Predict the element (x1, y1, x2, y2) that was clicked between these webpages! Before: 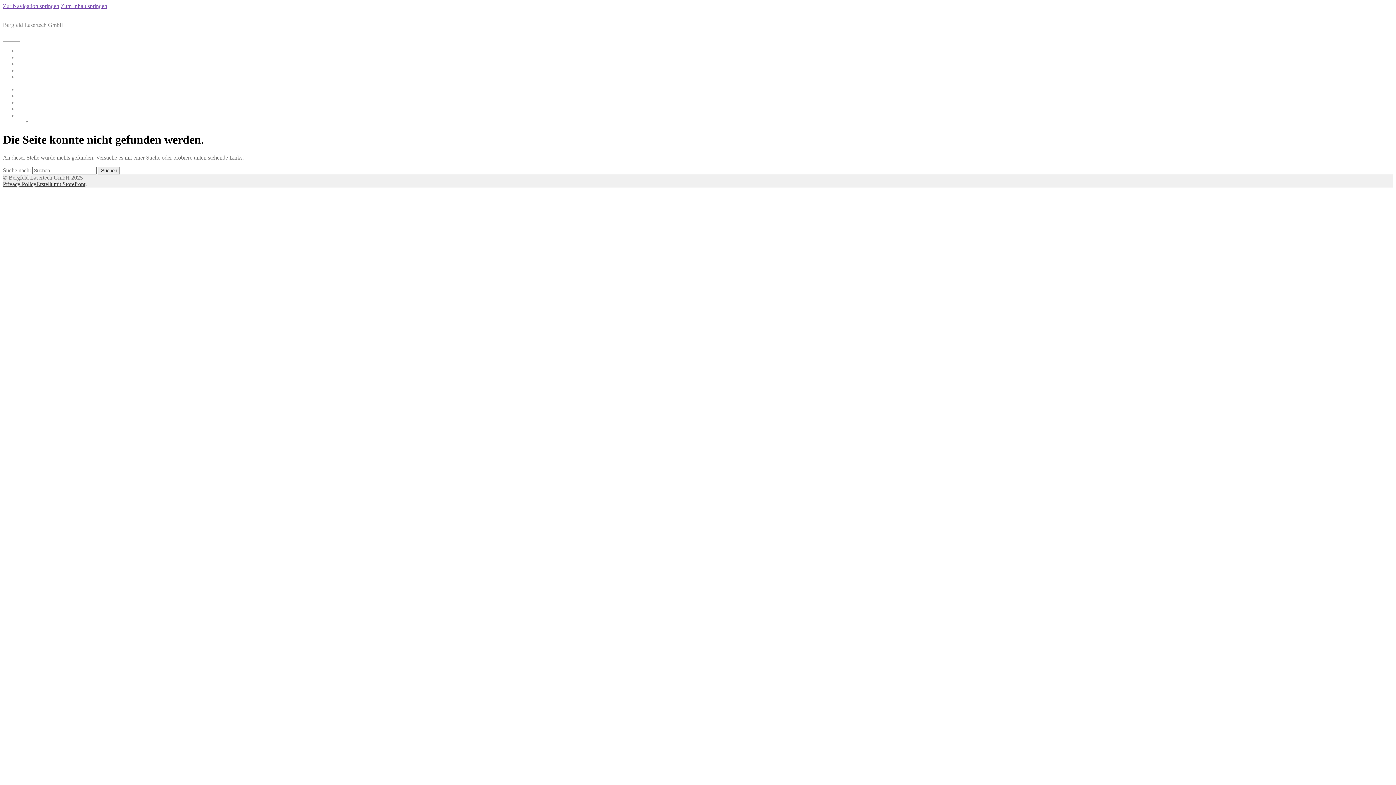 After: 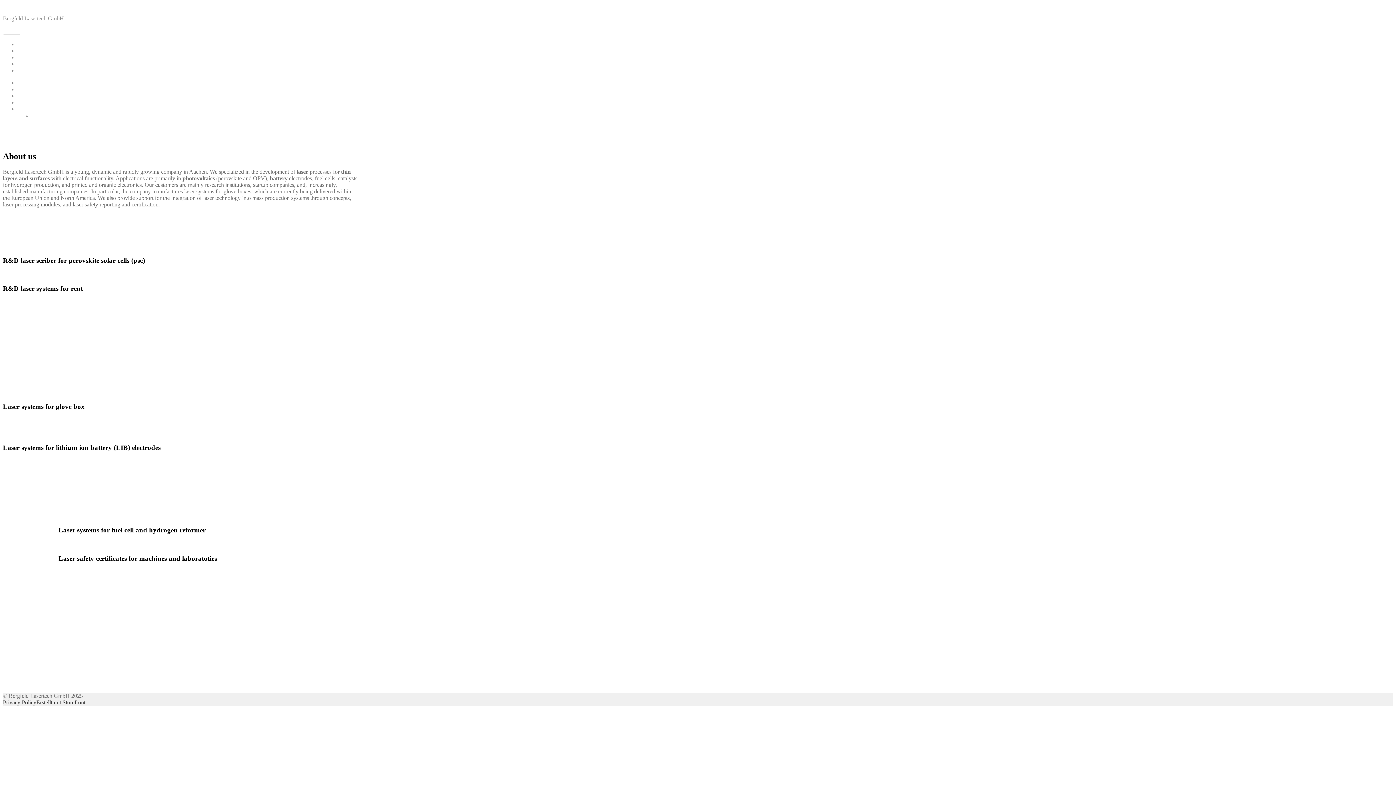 Action: bbox: (17, 47, 34, 53) label: HOME